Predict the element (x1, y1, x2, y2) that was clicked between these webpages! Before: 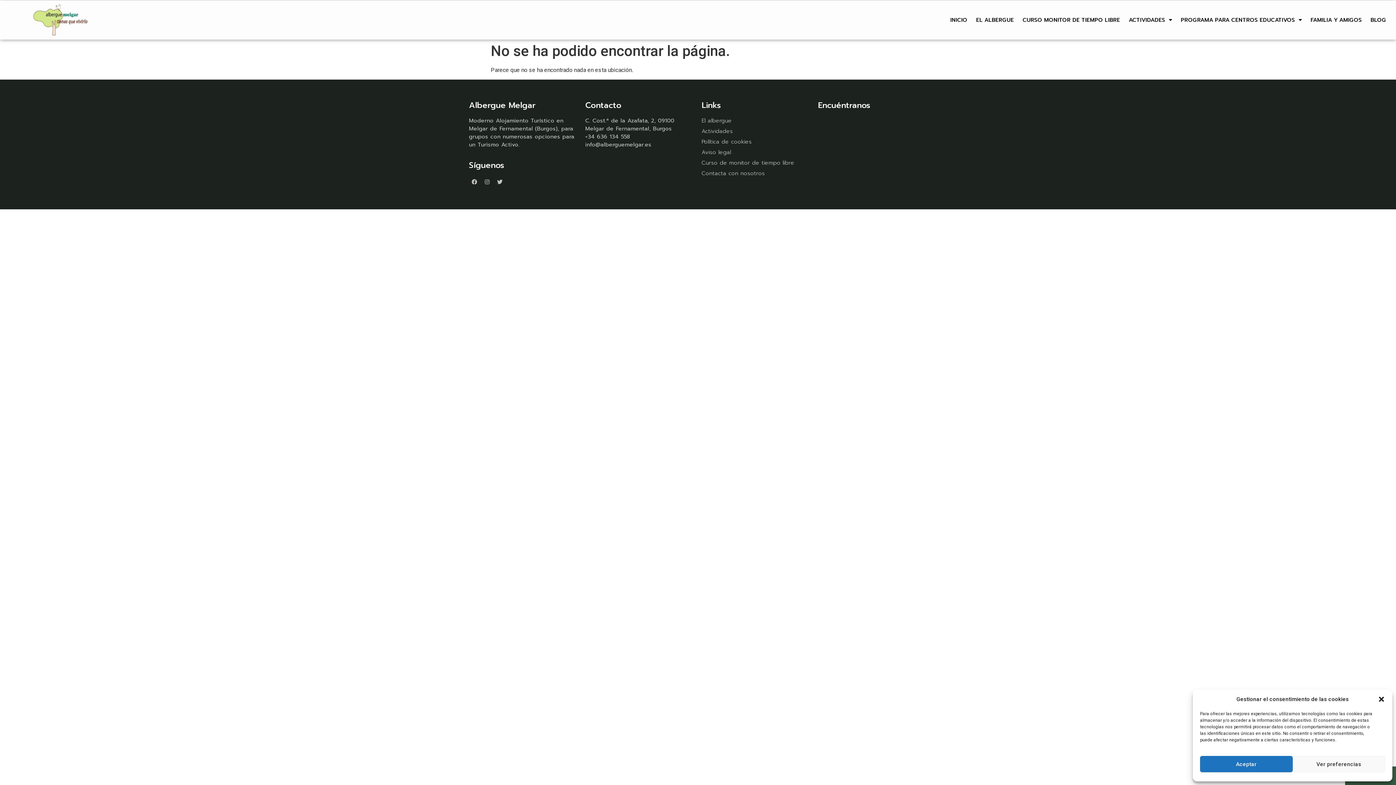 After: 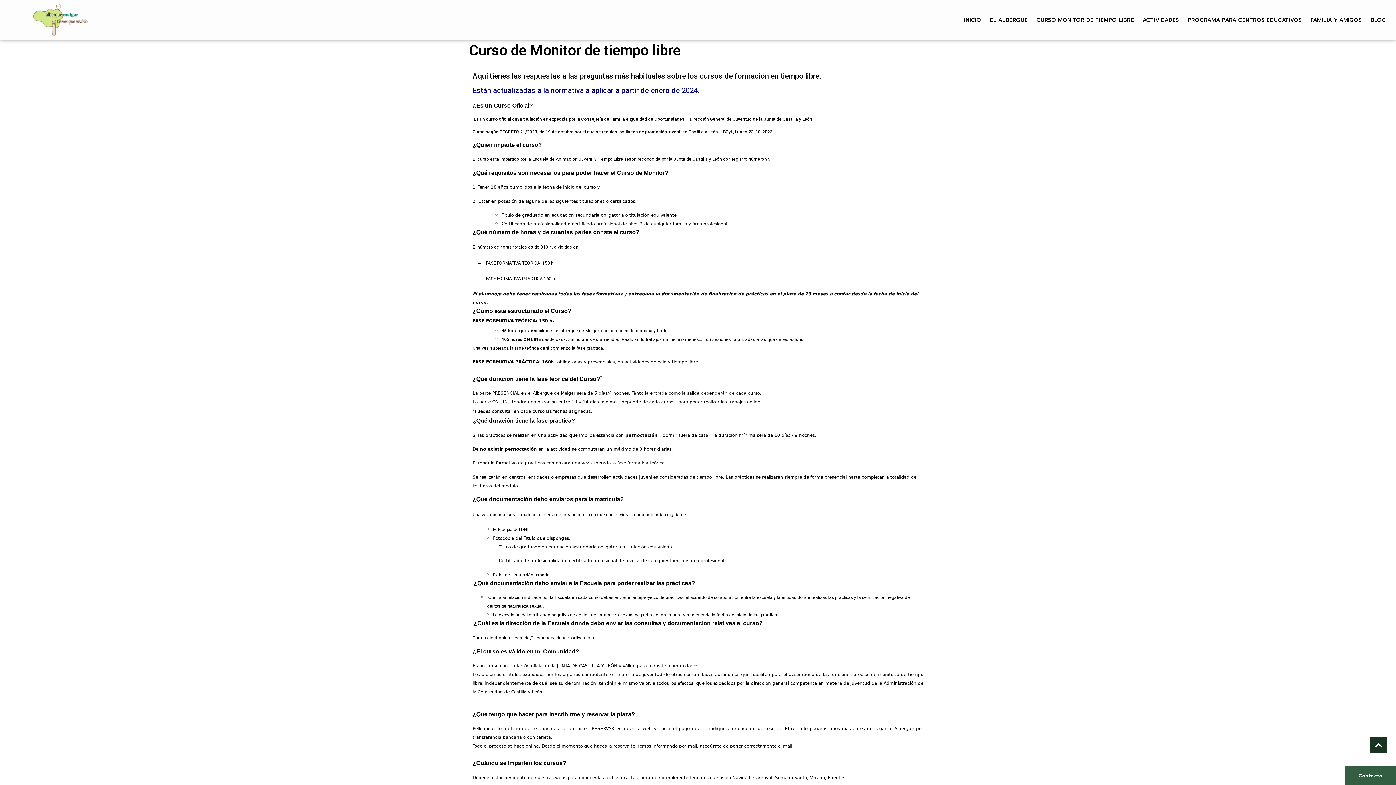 Action: label: Curso de monitor de tiempo libre bbox: (701, 159, 810, 167)